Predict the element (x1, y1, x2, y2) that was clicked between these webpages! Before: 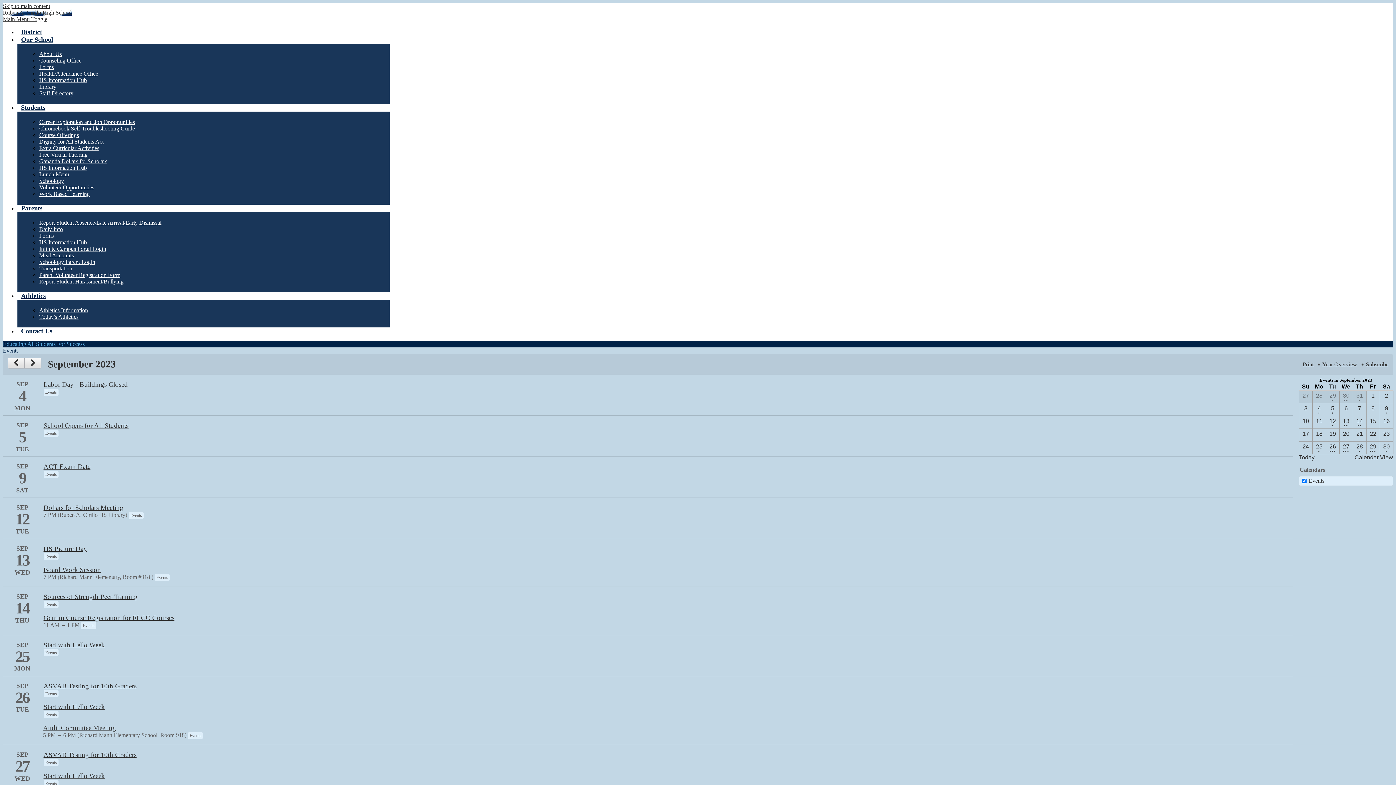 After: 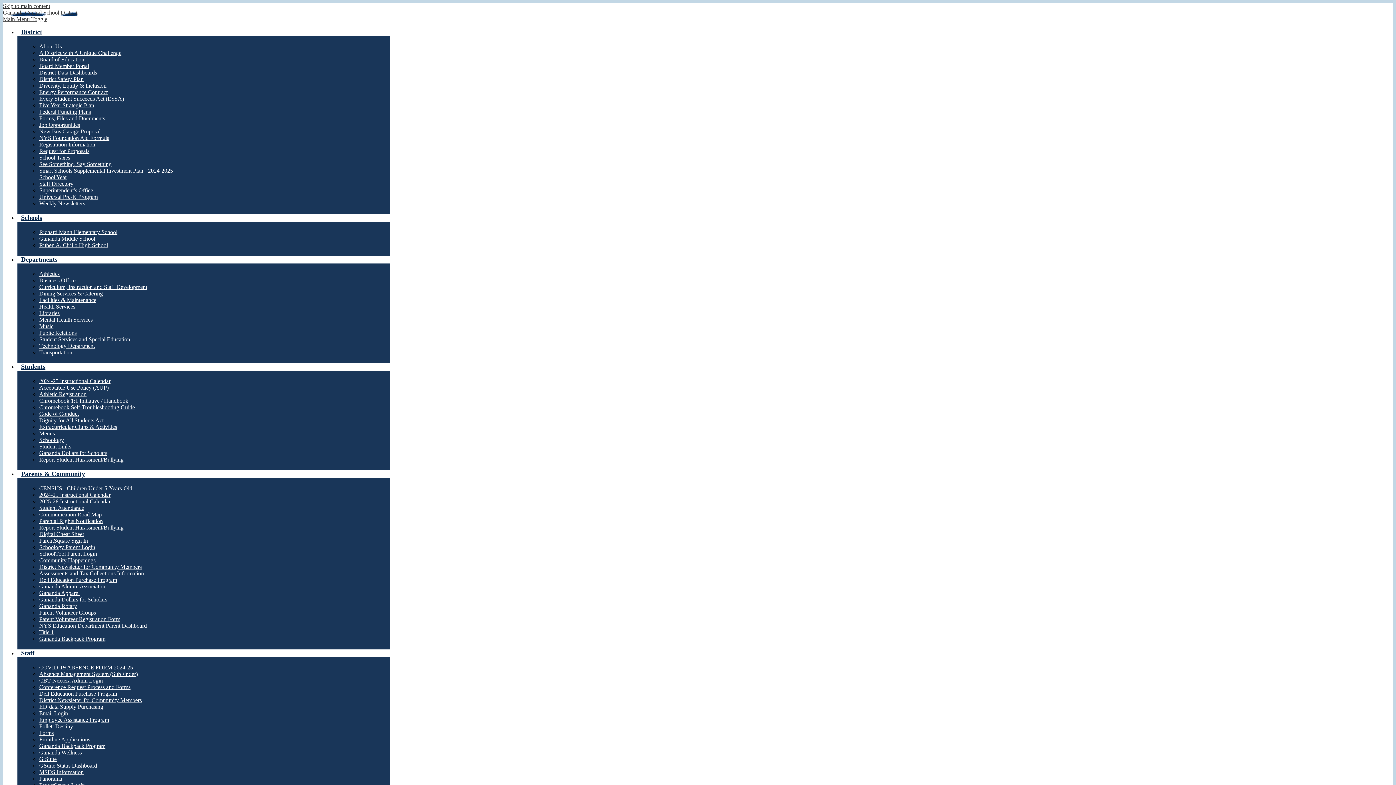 Action: bbox: (39, 307, 88, 313) label: Athletics Information